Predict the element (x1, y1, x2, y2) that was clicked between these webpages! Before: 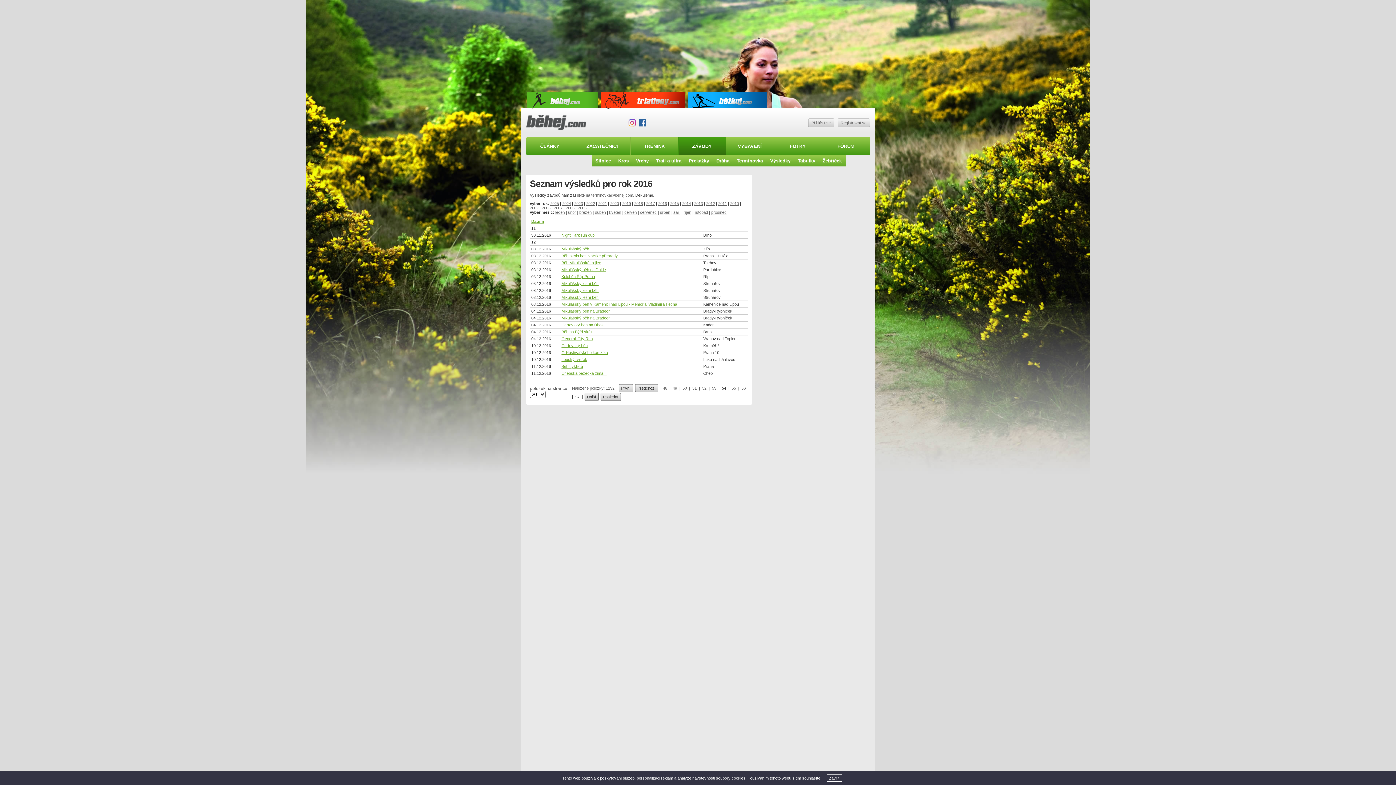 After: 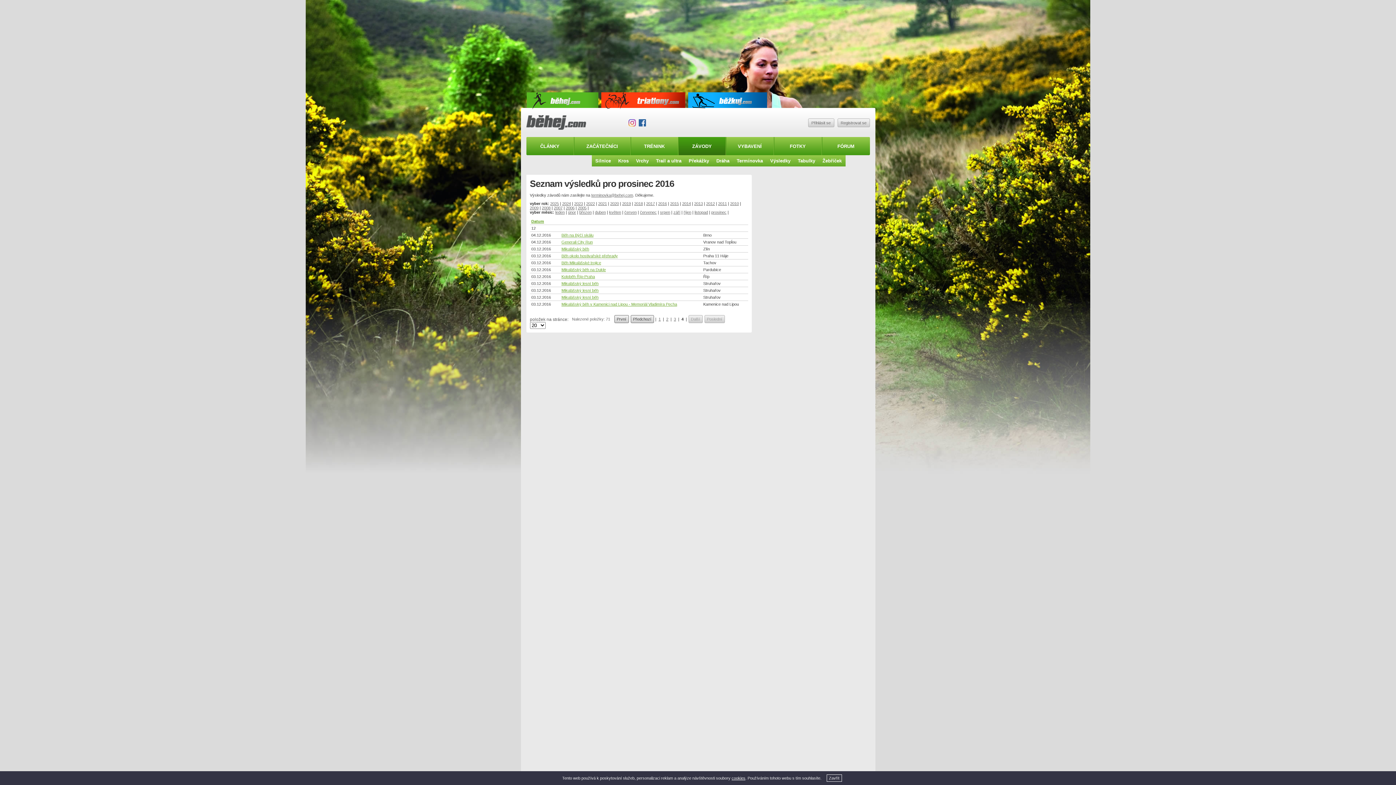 Action: bbox: (711, 210, 726, 214) label: prosinec